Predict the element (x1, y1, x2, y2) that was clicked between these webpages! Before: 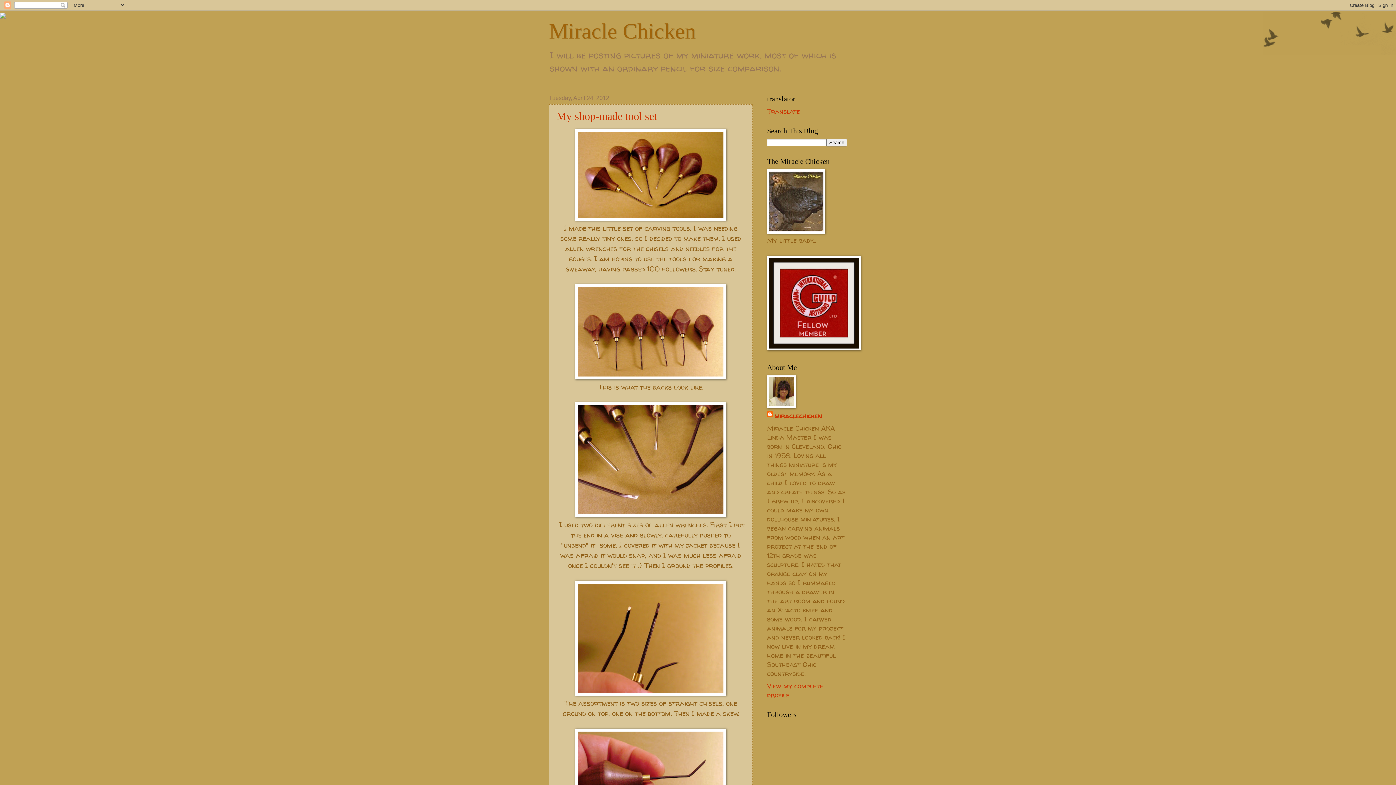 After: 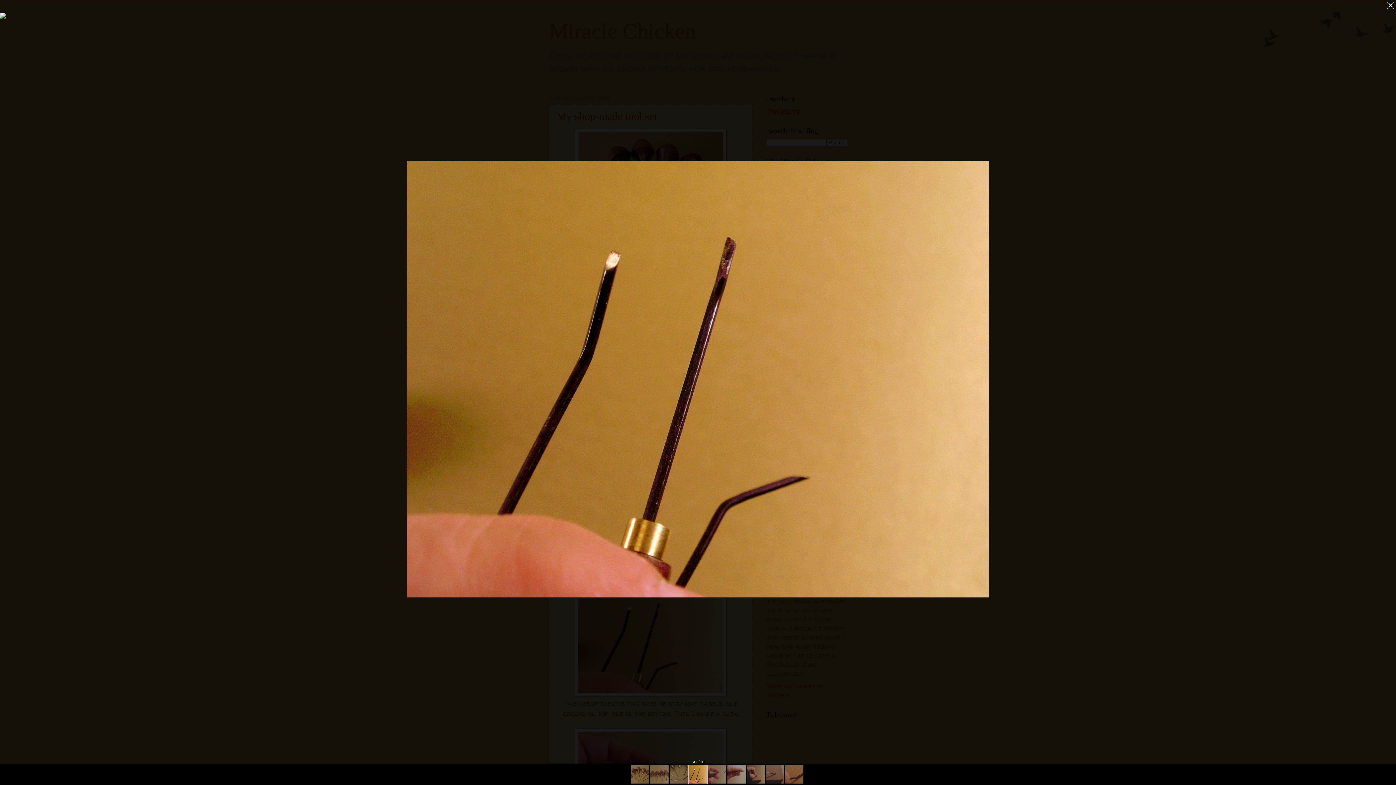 Action: bbox: (575, 688, 726, 698)